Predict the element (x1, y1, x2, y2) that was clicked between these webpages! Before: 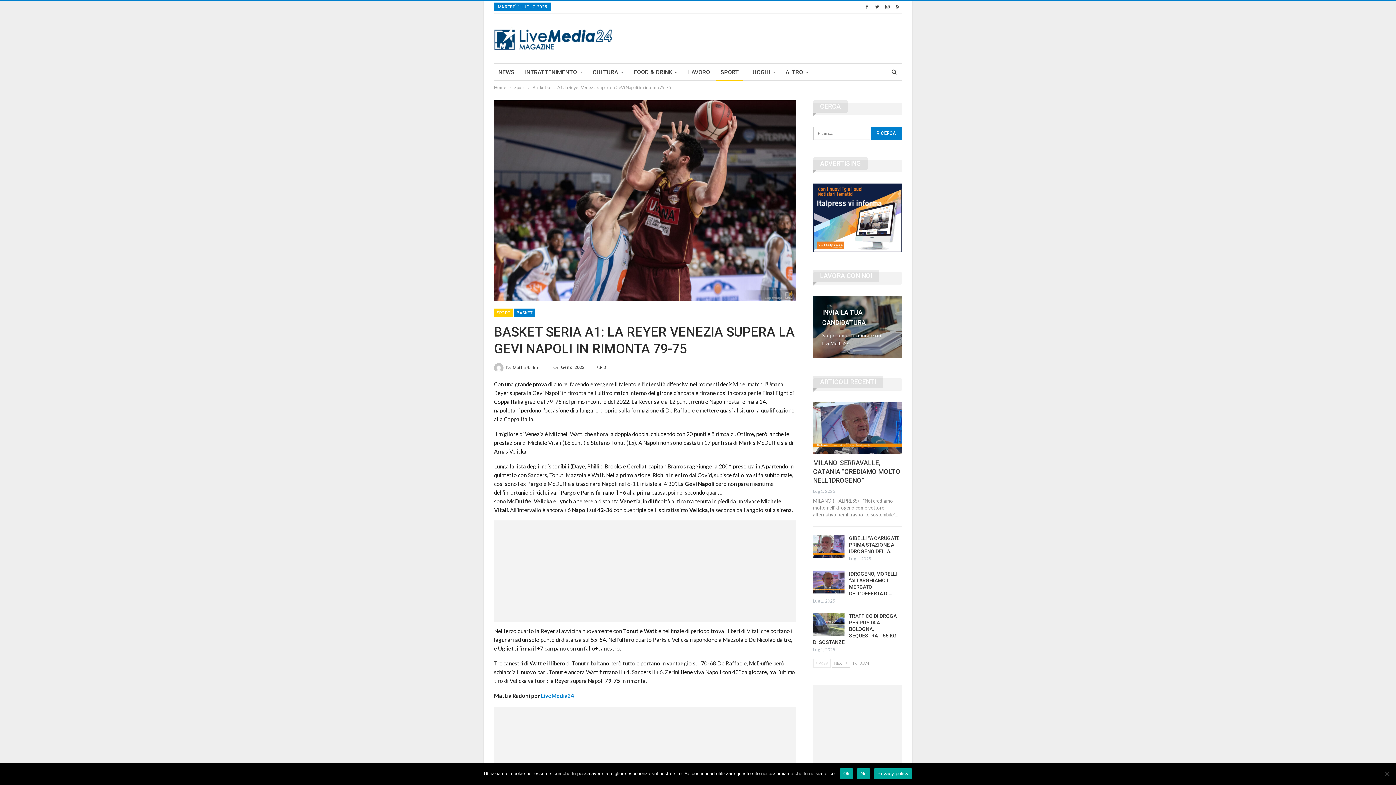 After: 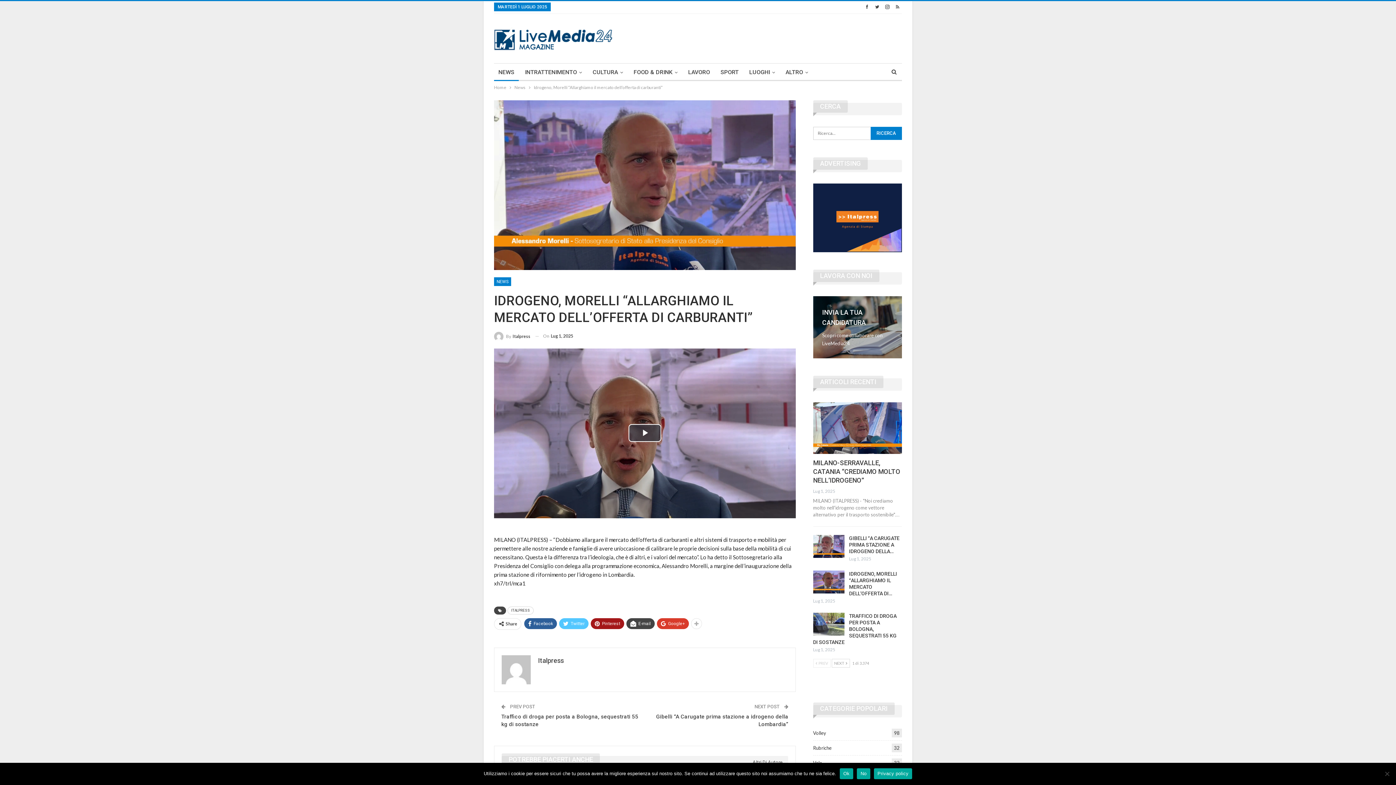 Action: bbox: (813, 570, 844, 593)